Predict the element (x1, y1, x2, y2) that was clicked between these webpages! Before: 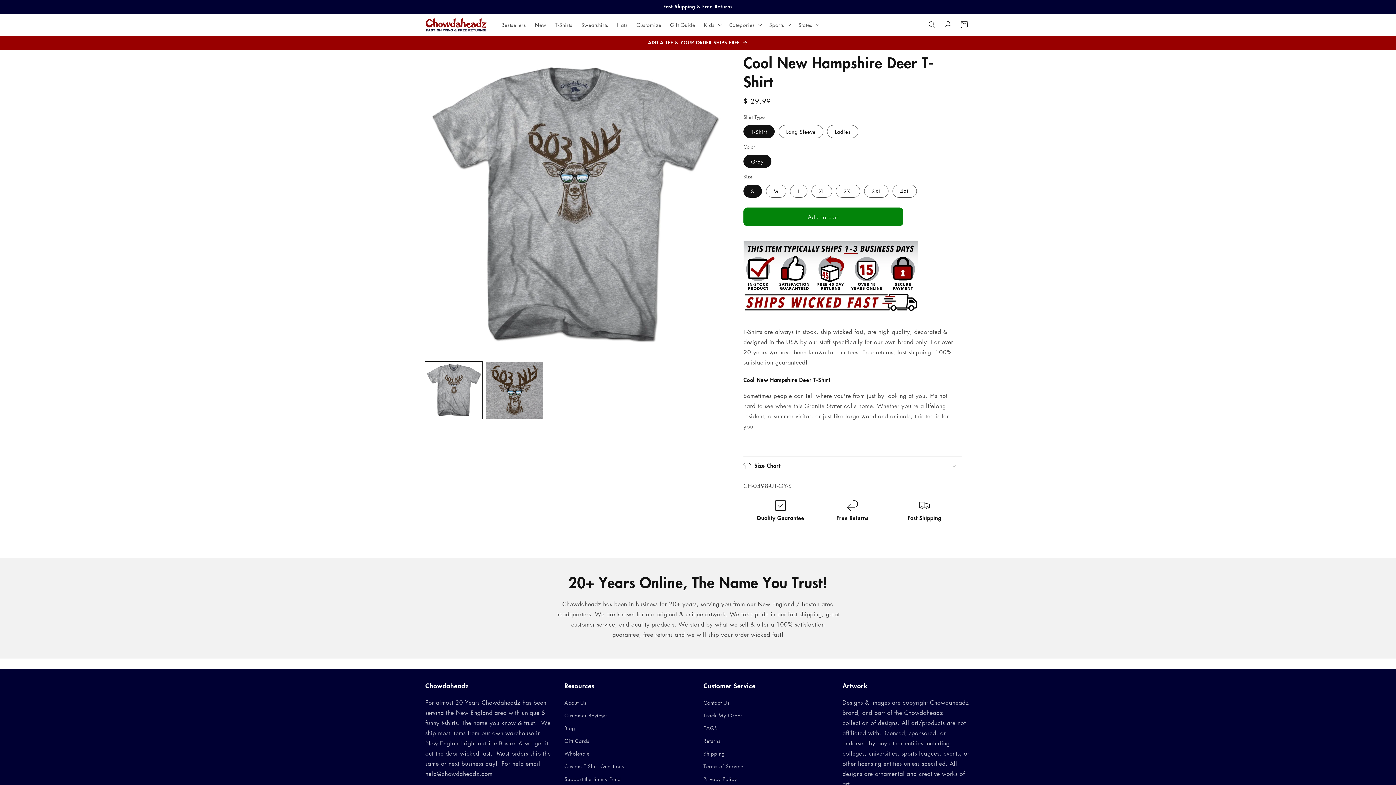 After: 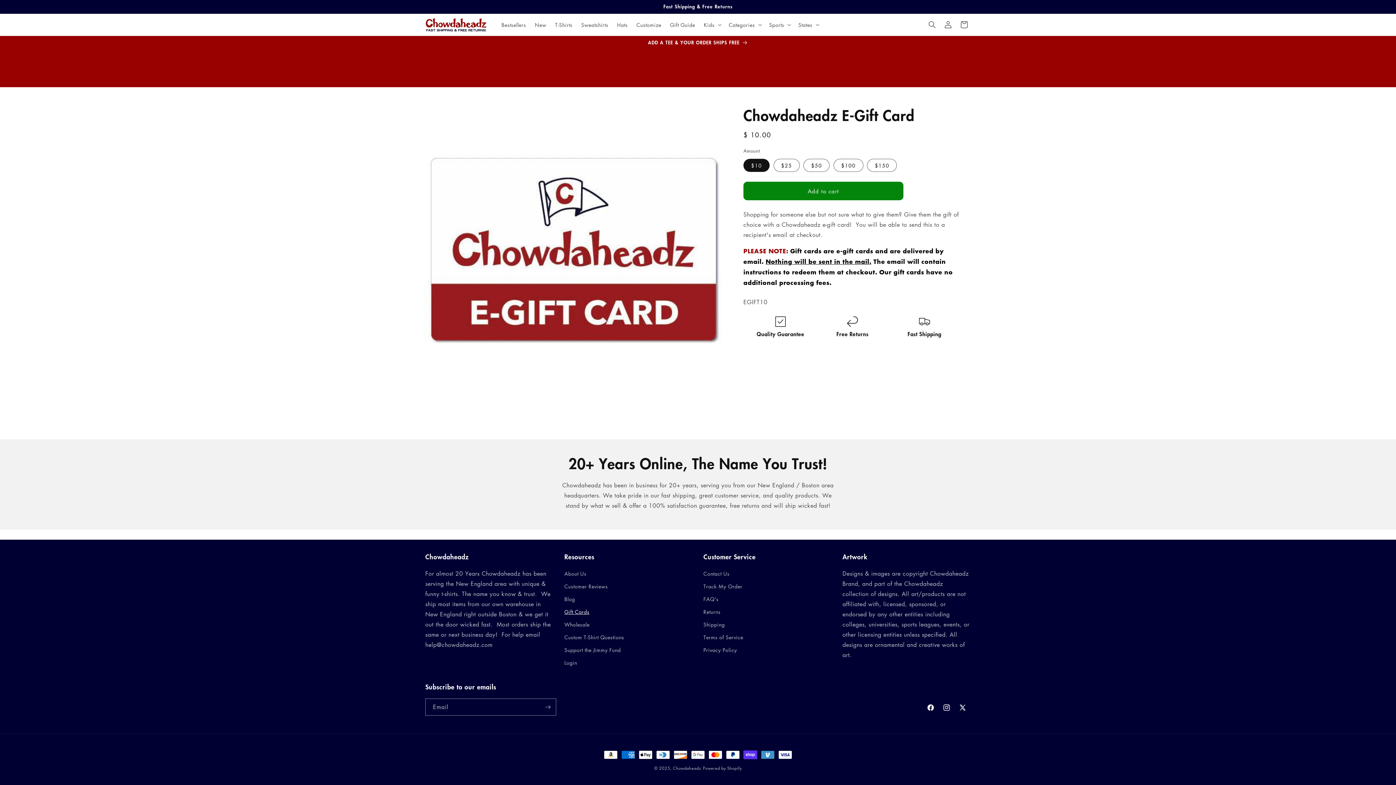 Action: bbox: (564, 734, 589, 747) label: Gift Cards